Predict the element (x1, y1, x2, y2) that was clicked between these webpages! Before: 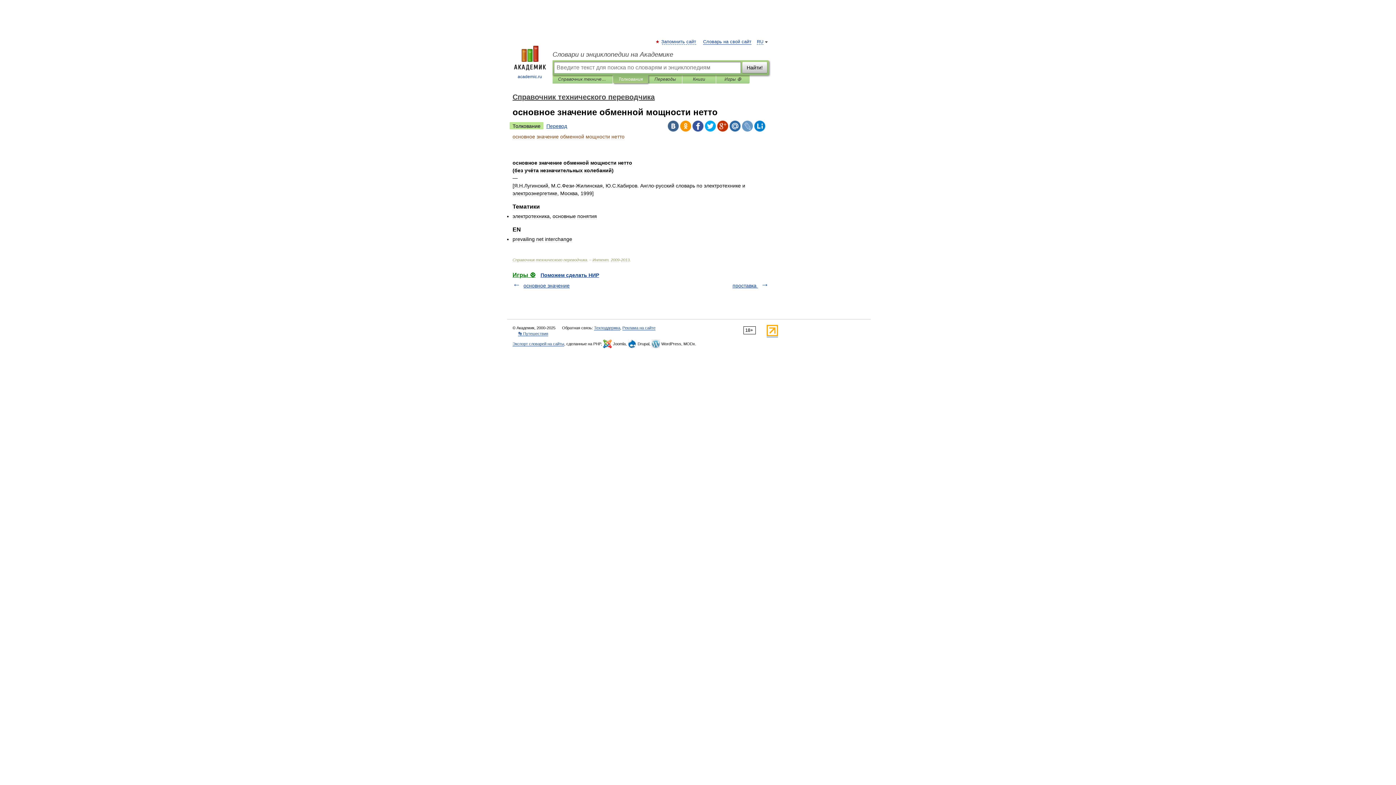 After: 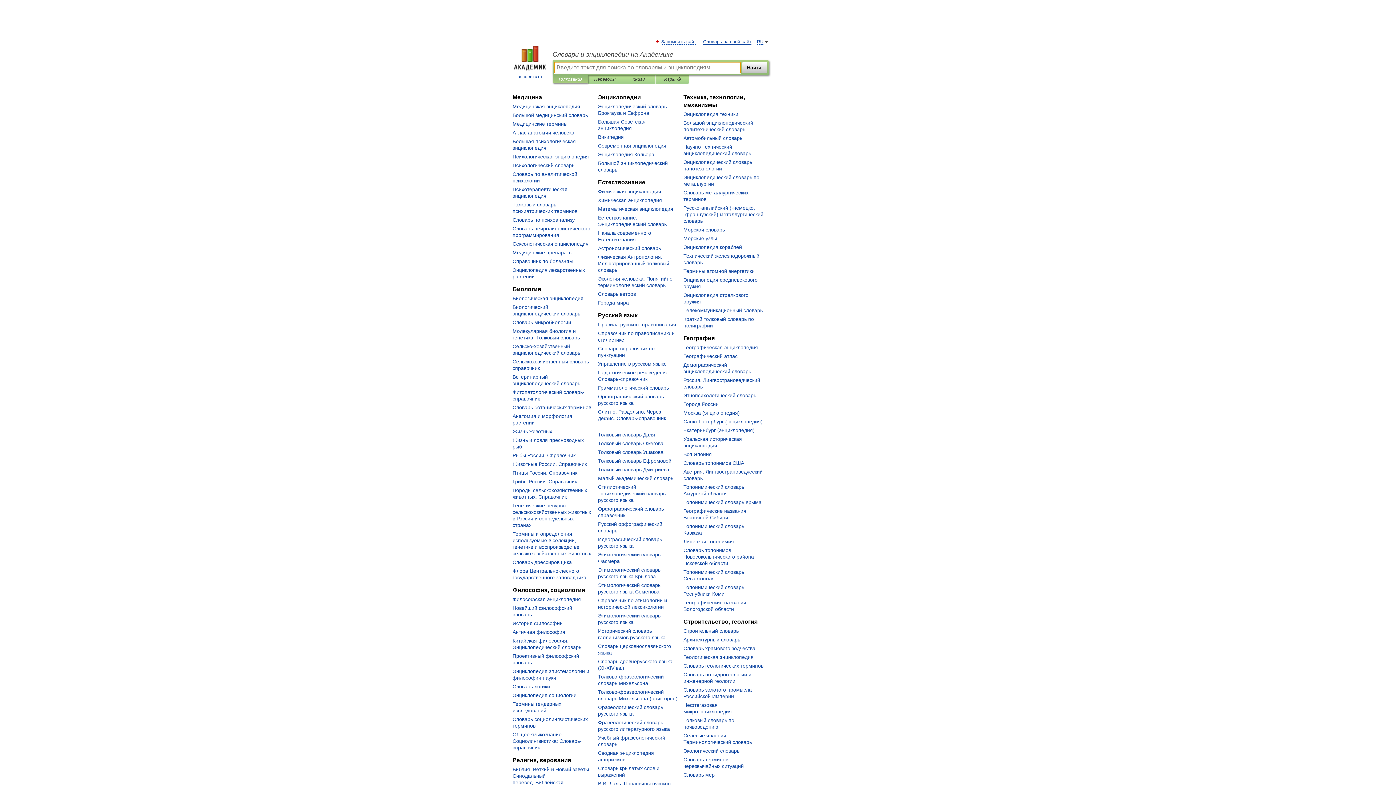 Action: label: Словари и энциклопедии на Академике bbox: (552, 50, 769, 58)